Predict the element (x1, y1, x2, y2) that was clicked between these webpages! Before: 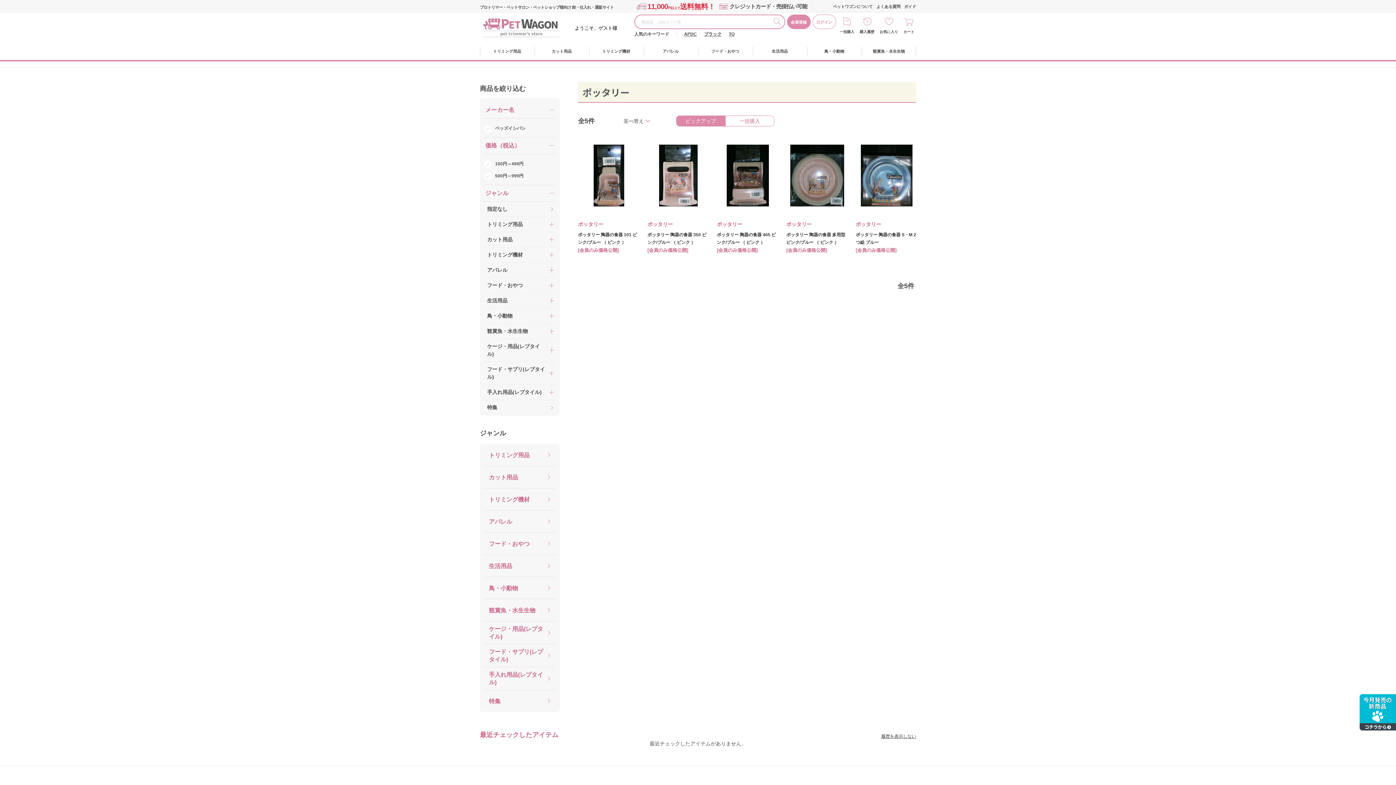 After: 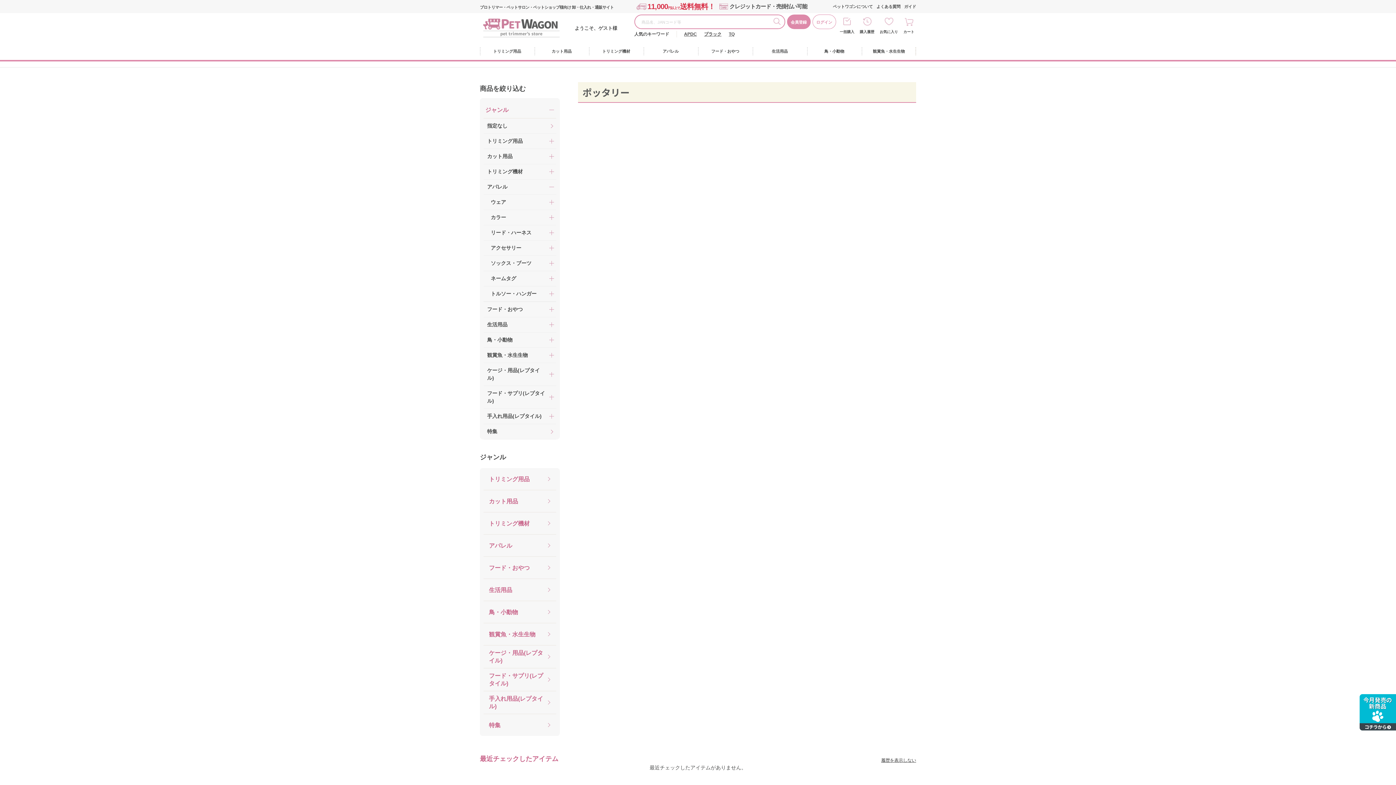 Action: bbox: (483, 262, 556, 277) label: アパレル